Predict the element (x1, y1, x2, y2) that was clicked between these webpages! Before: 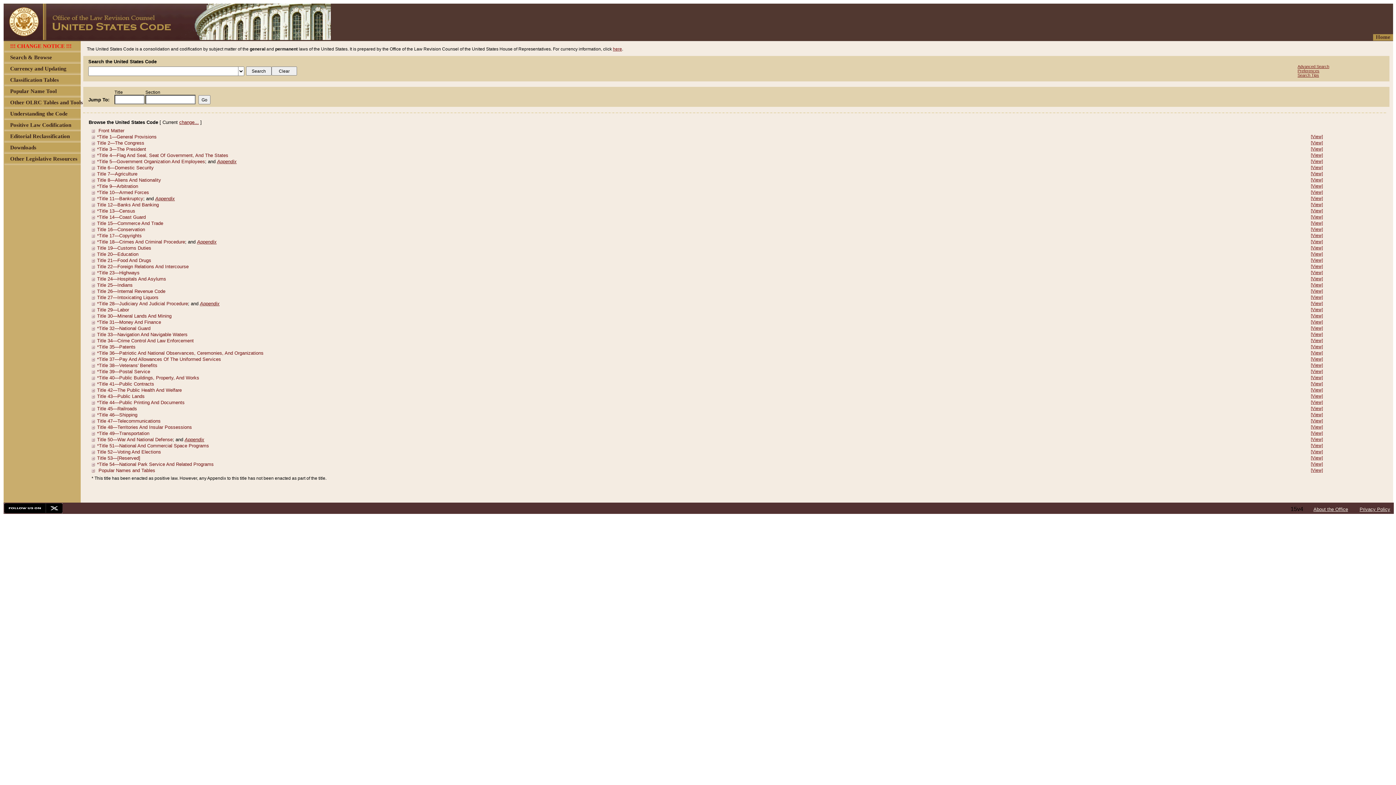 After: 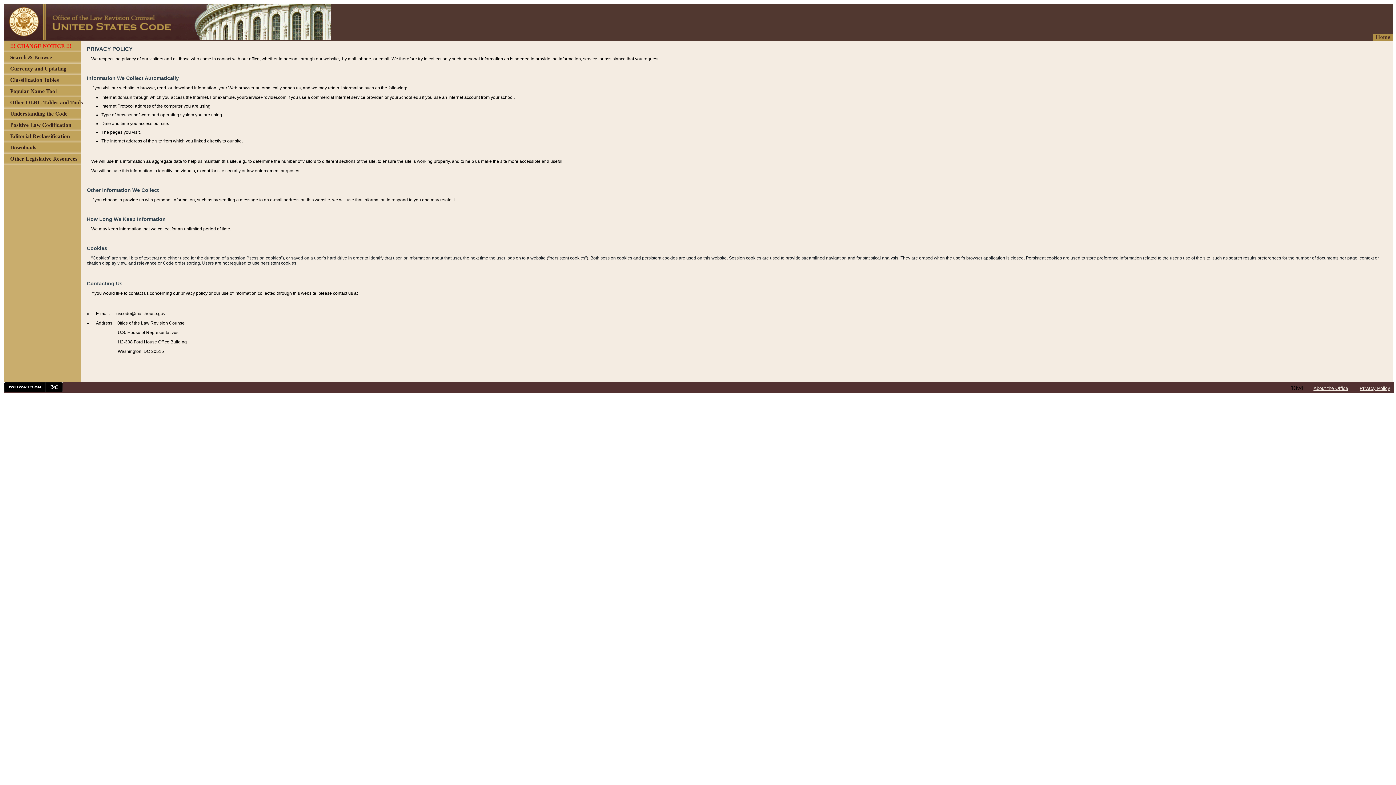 Action: label: Privacy Policy bbox: (1360, 506, 1390, 512)